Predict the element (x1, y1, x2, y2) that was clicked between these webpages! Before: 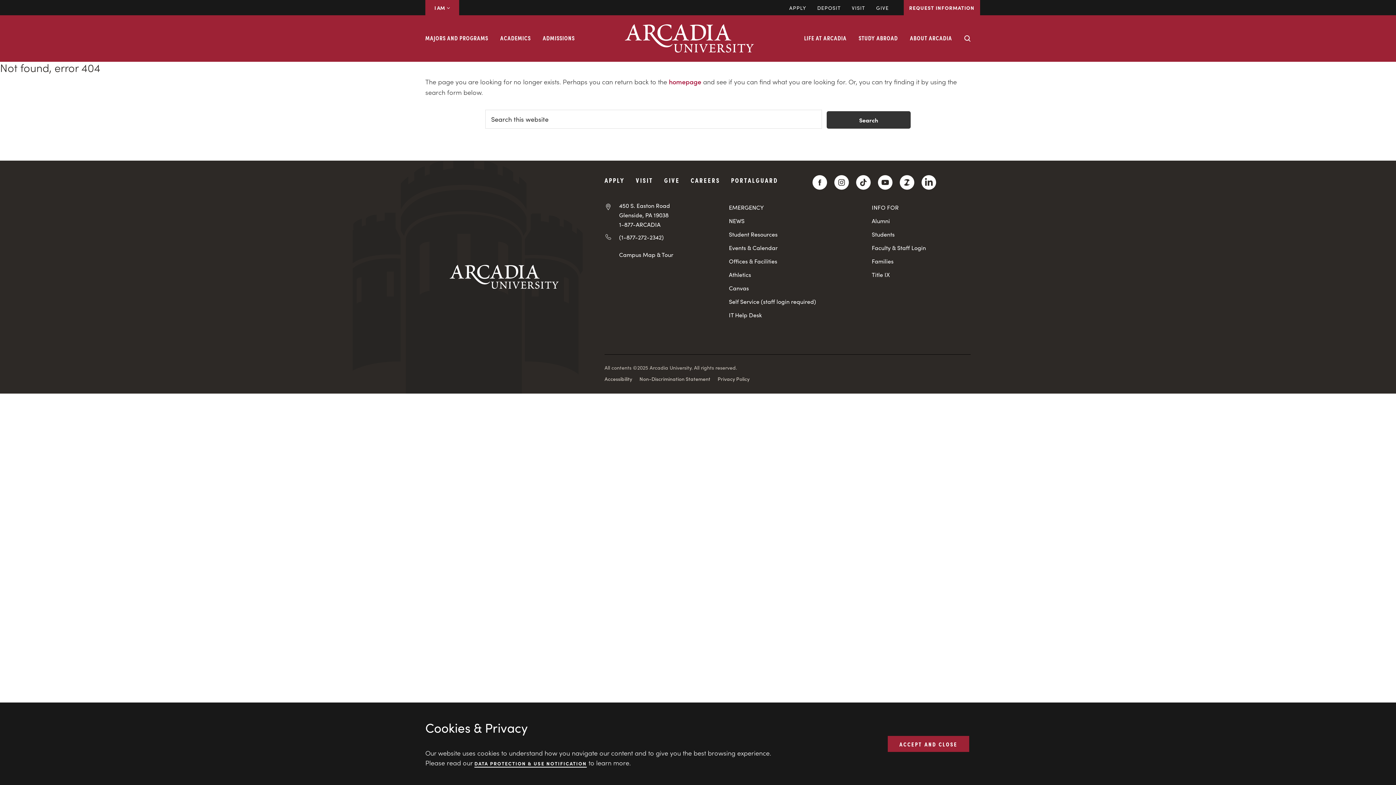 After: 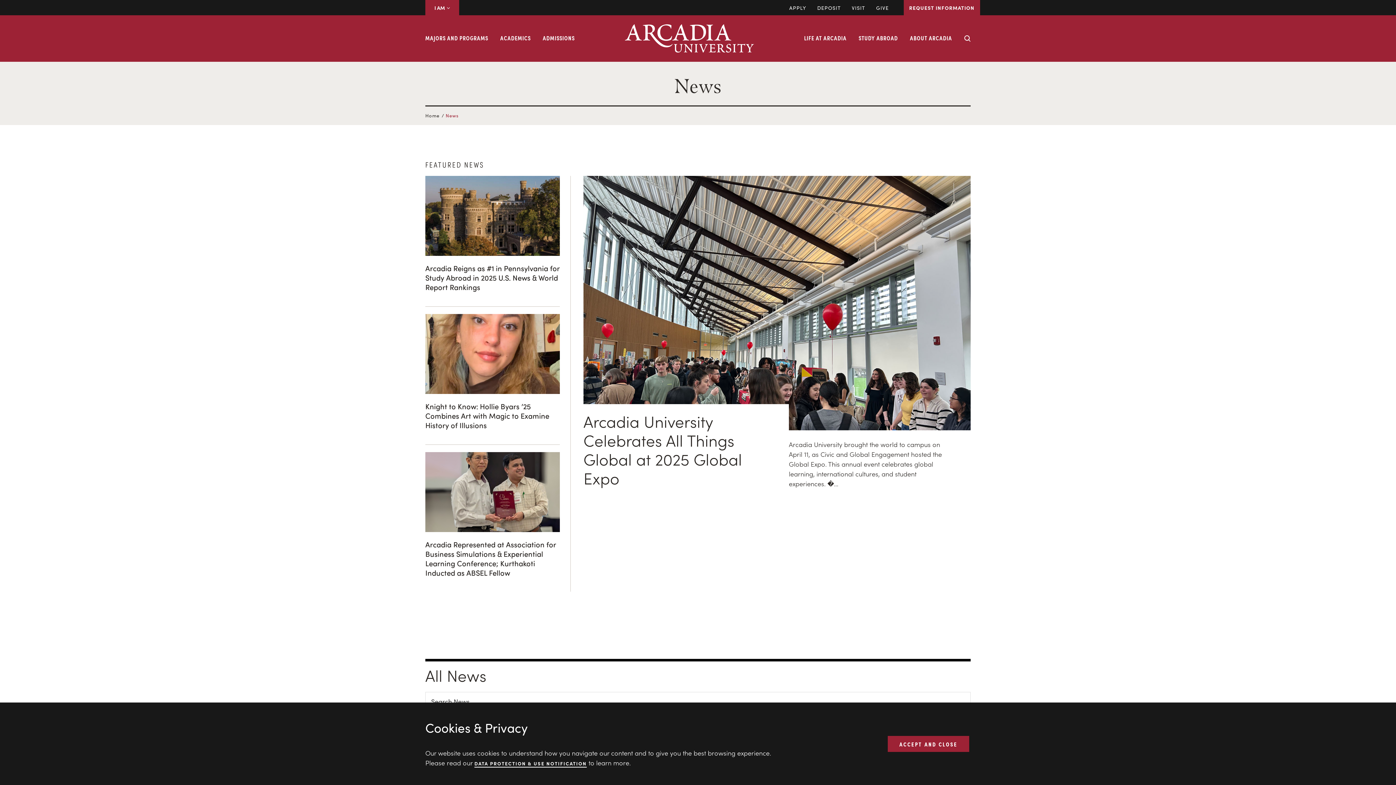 Action: label: NEWS bbox: (729, 217, 861, 224)